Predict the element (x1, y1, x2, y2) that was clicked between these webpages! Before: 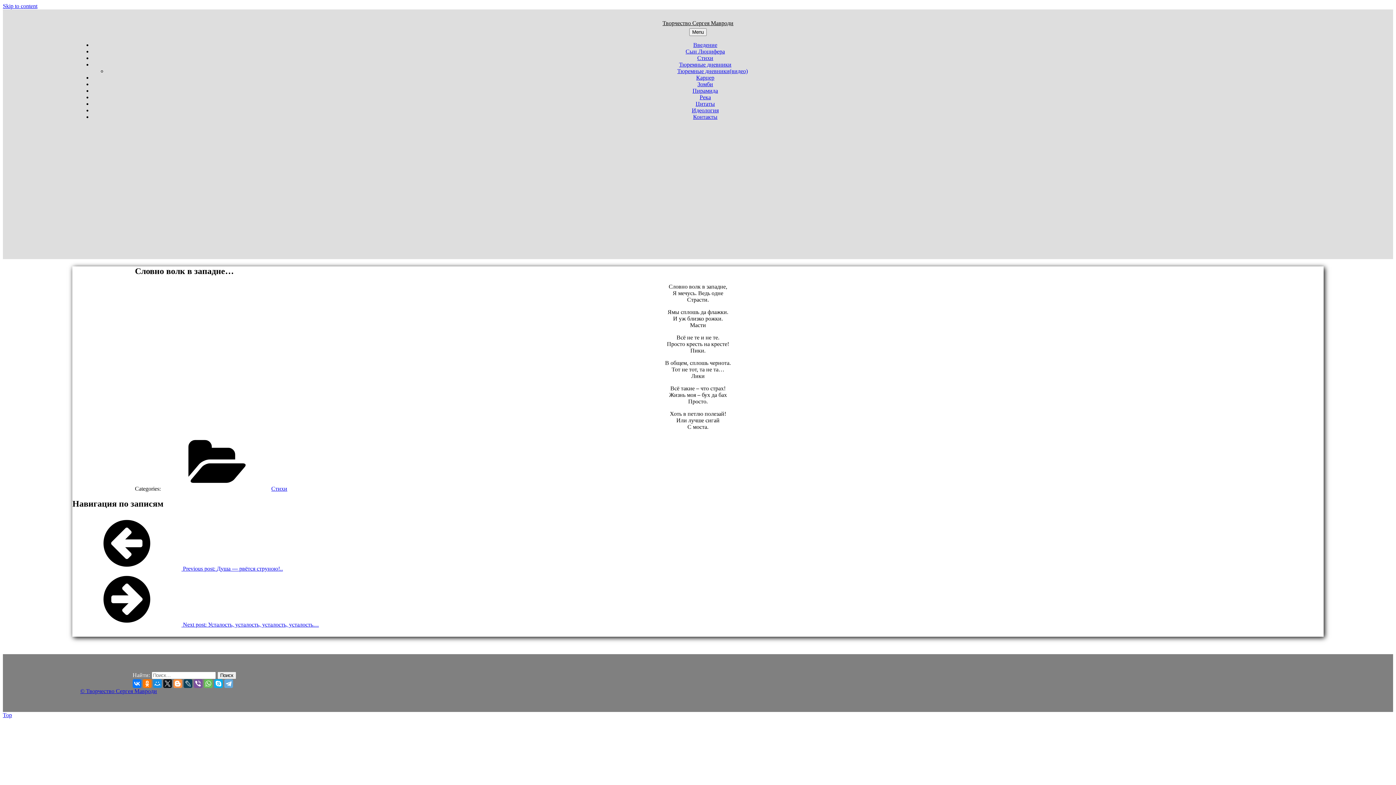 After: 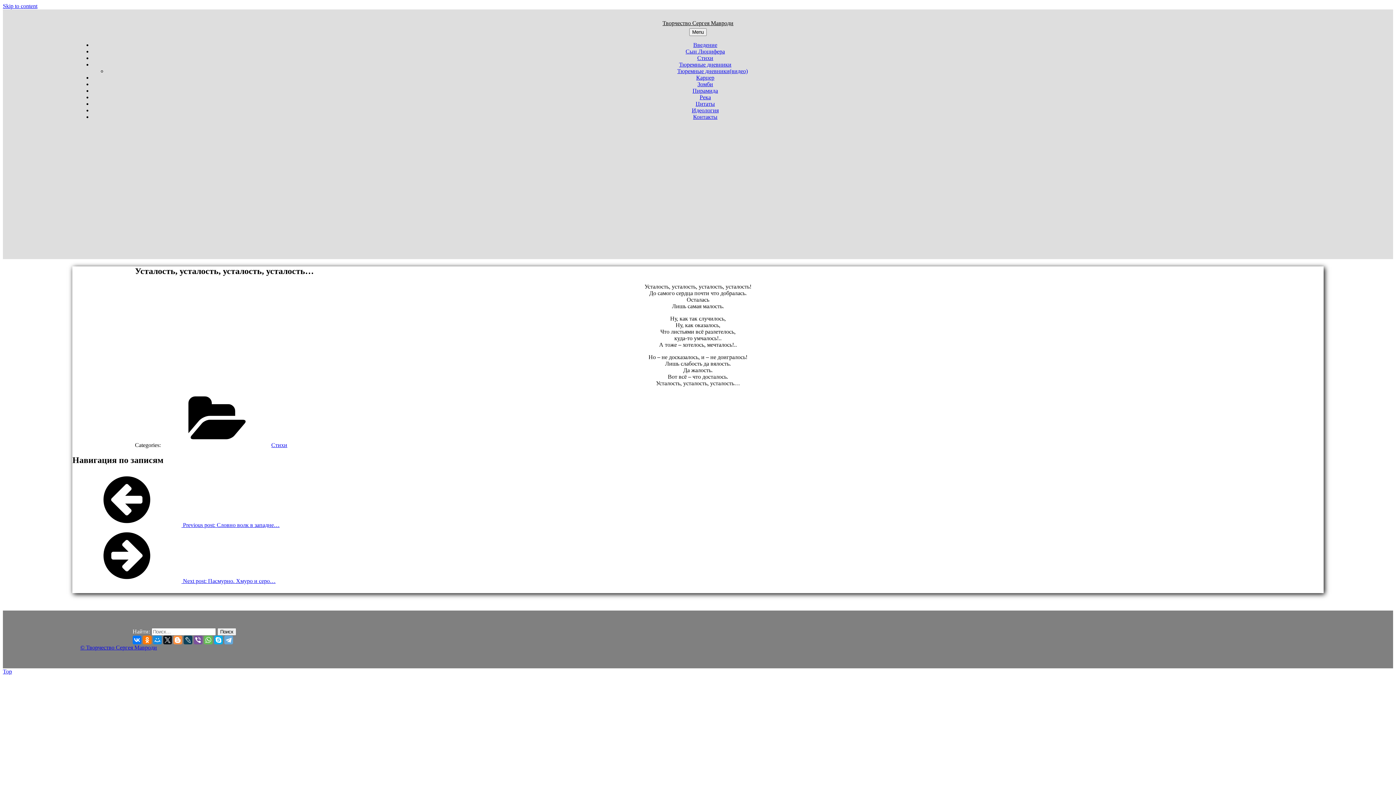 Action: bbox: (72, 621, 318, 628) label:  Next post: Усталость, усталость, усталость, усталость…